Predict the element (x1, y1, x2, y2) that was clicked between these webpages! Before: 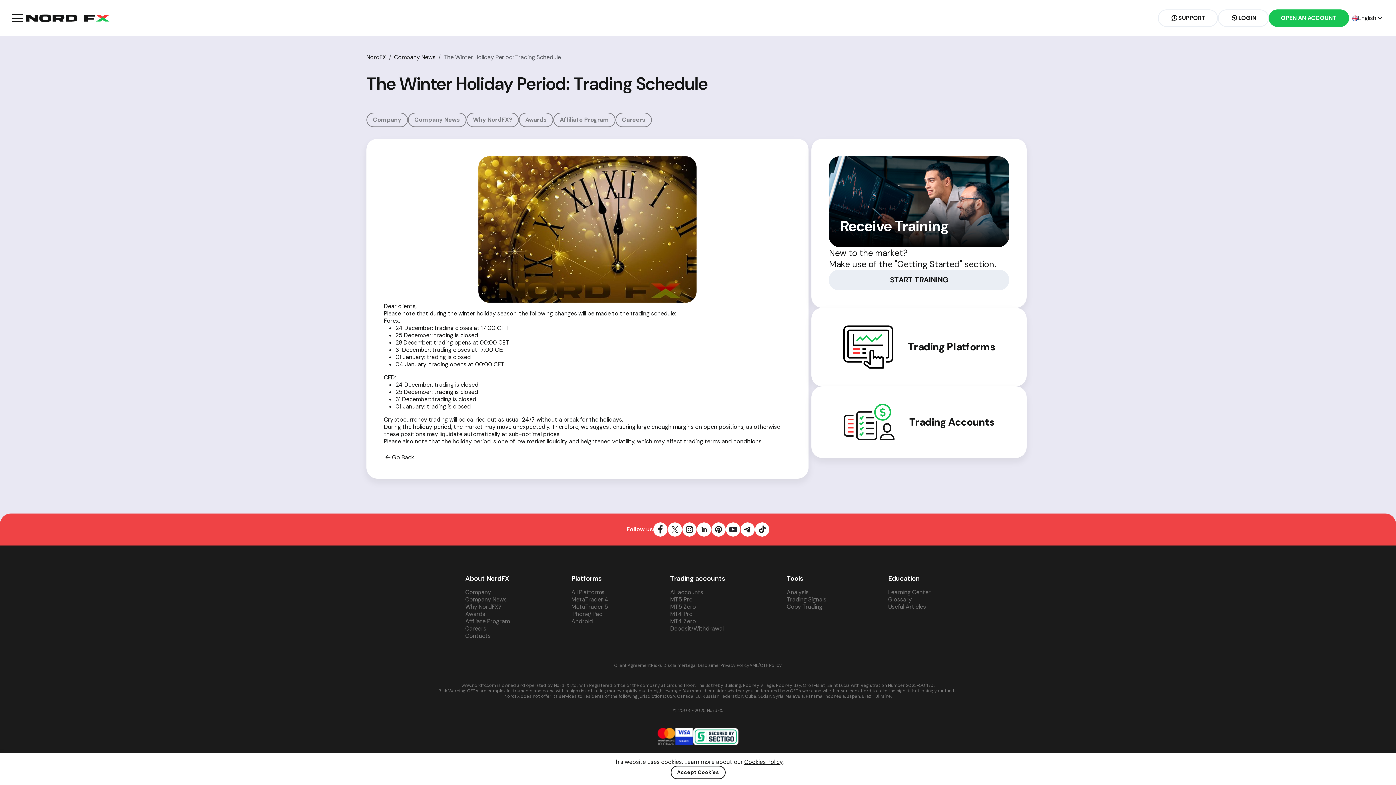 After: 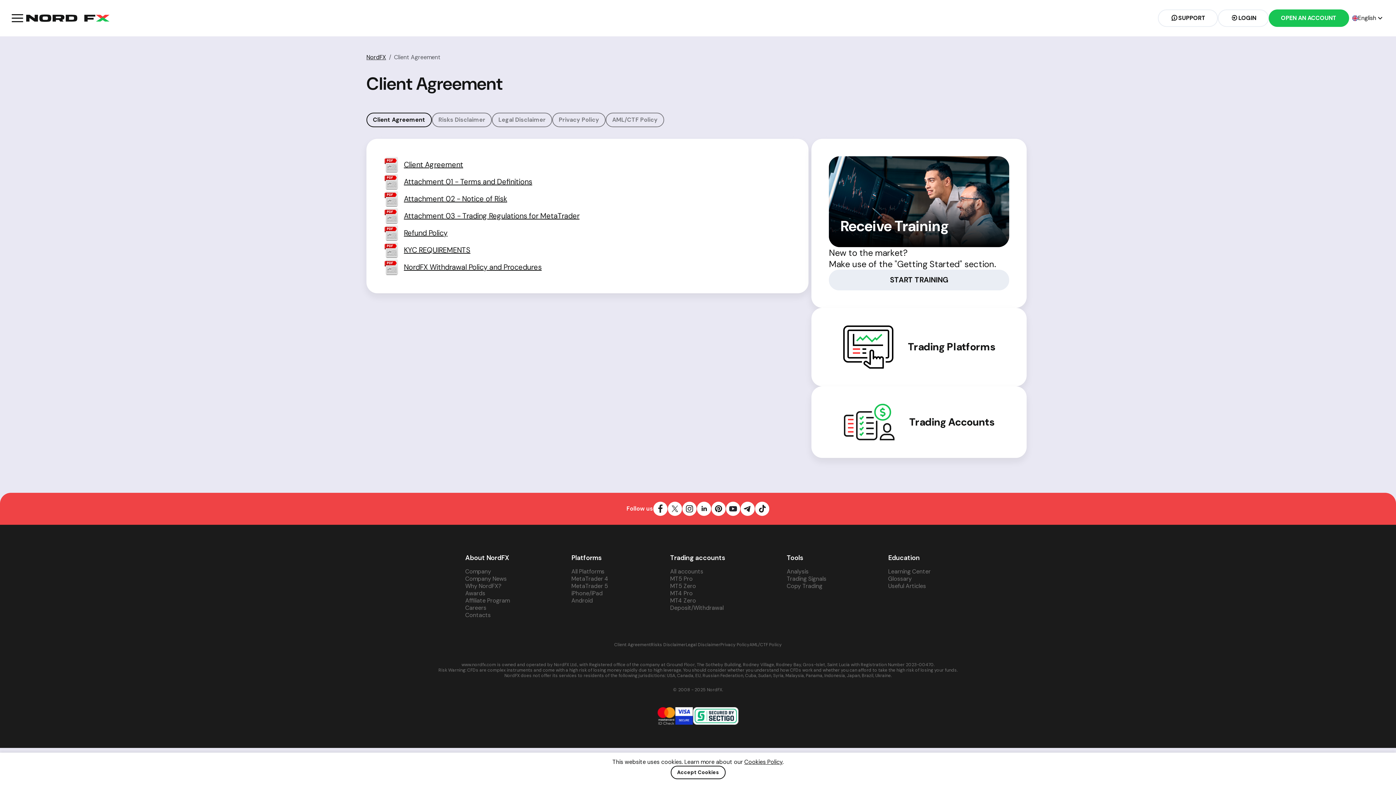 Action: label: Client Agreement bbox: (614, 663, 651, 668)